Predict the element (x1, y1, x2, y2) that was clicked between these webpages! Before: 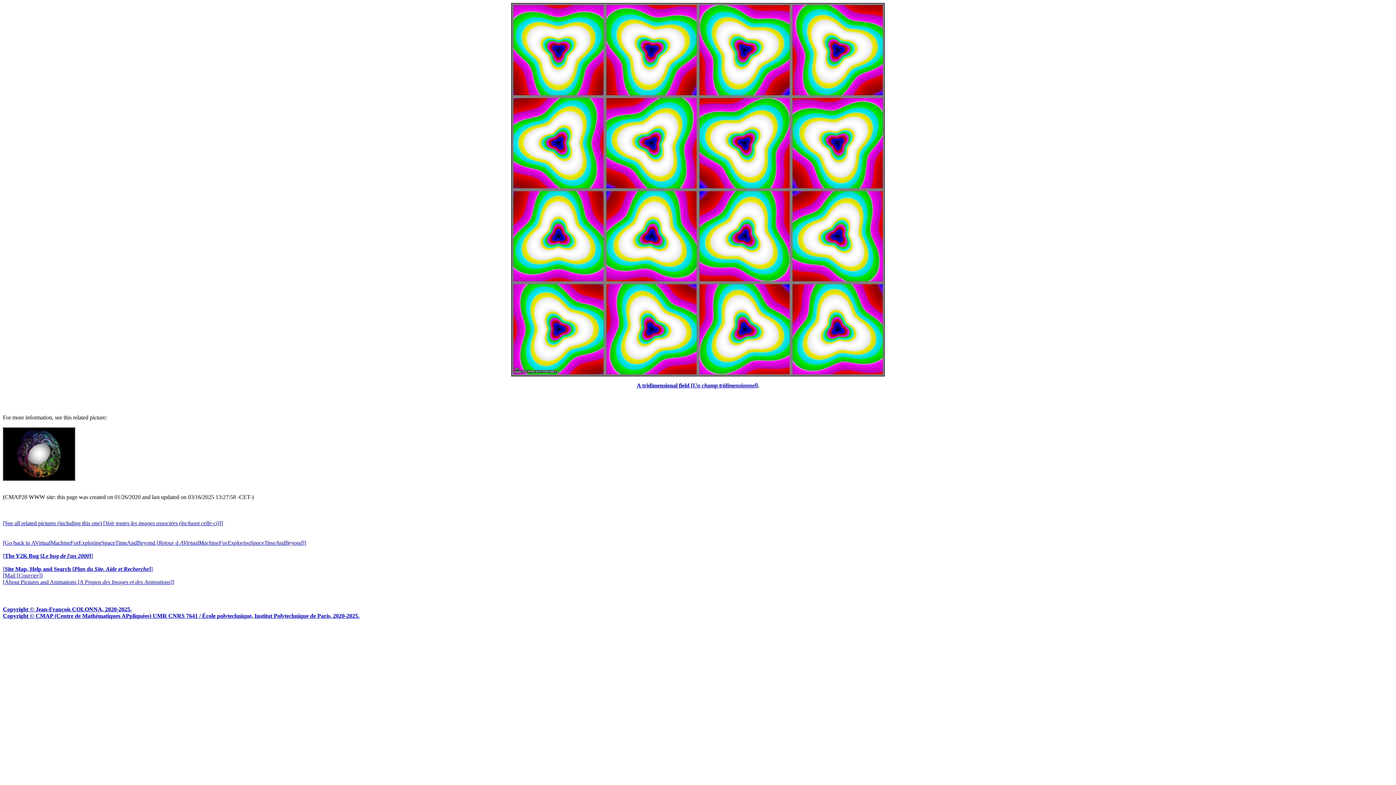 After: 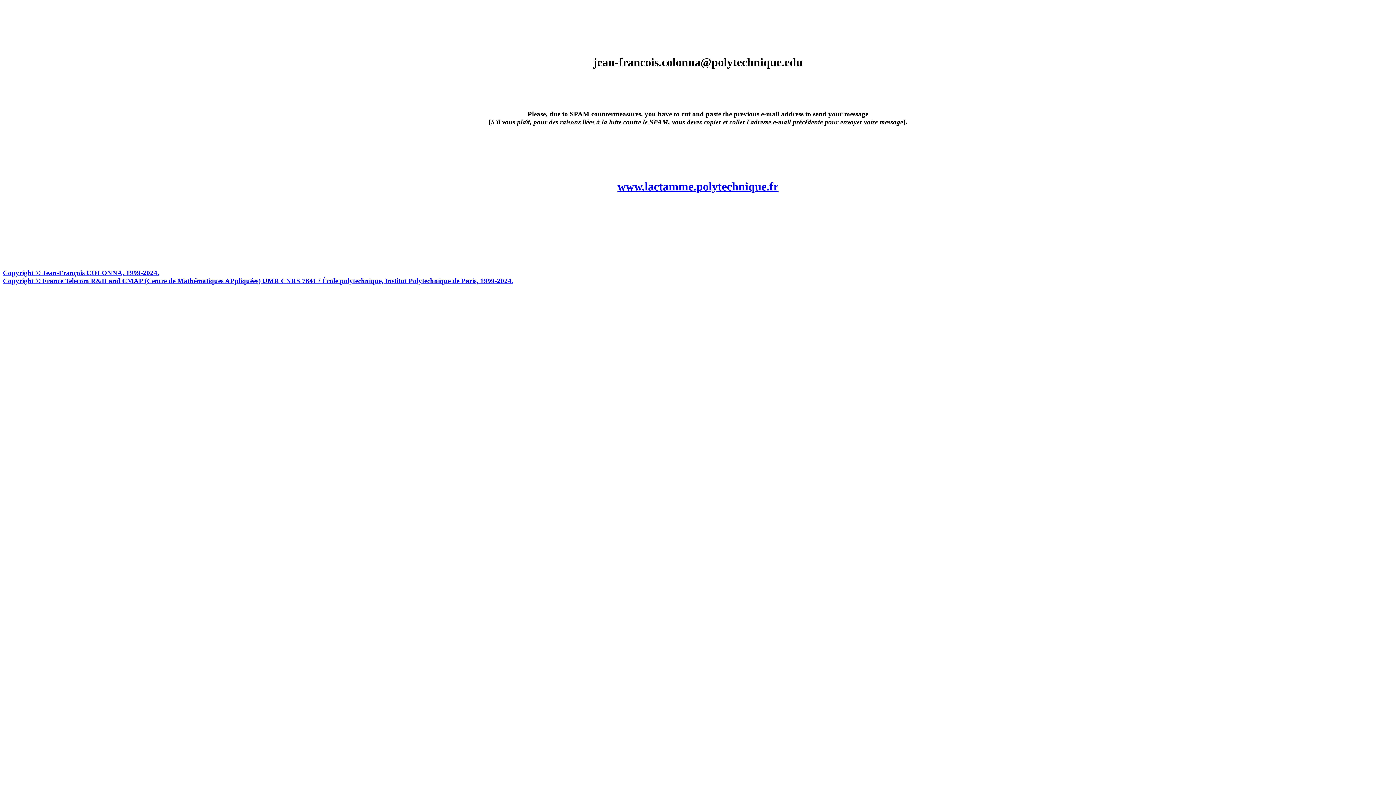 Action: label: [Mail [Courrier]] bbox: (2, 572, 42, 578)